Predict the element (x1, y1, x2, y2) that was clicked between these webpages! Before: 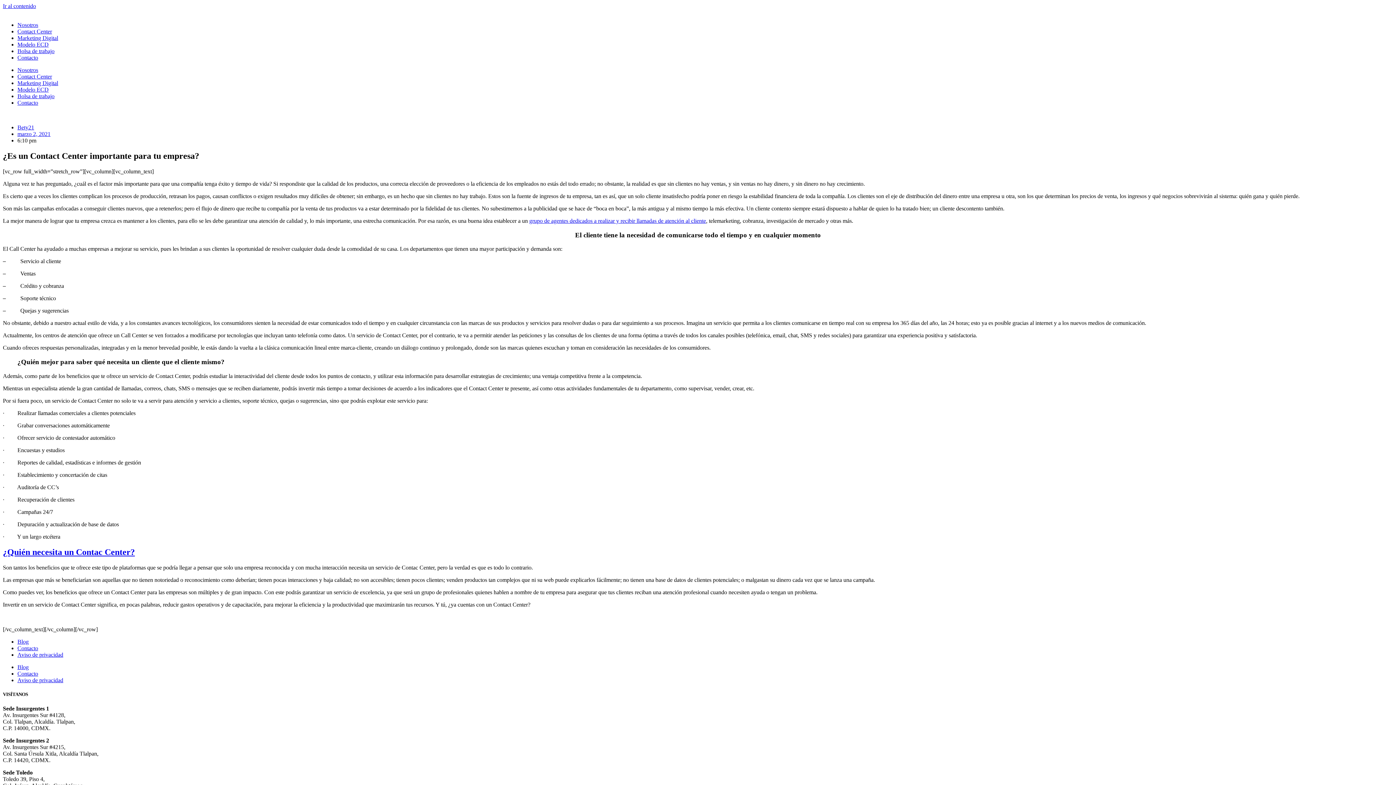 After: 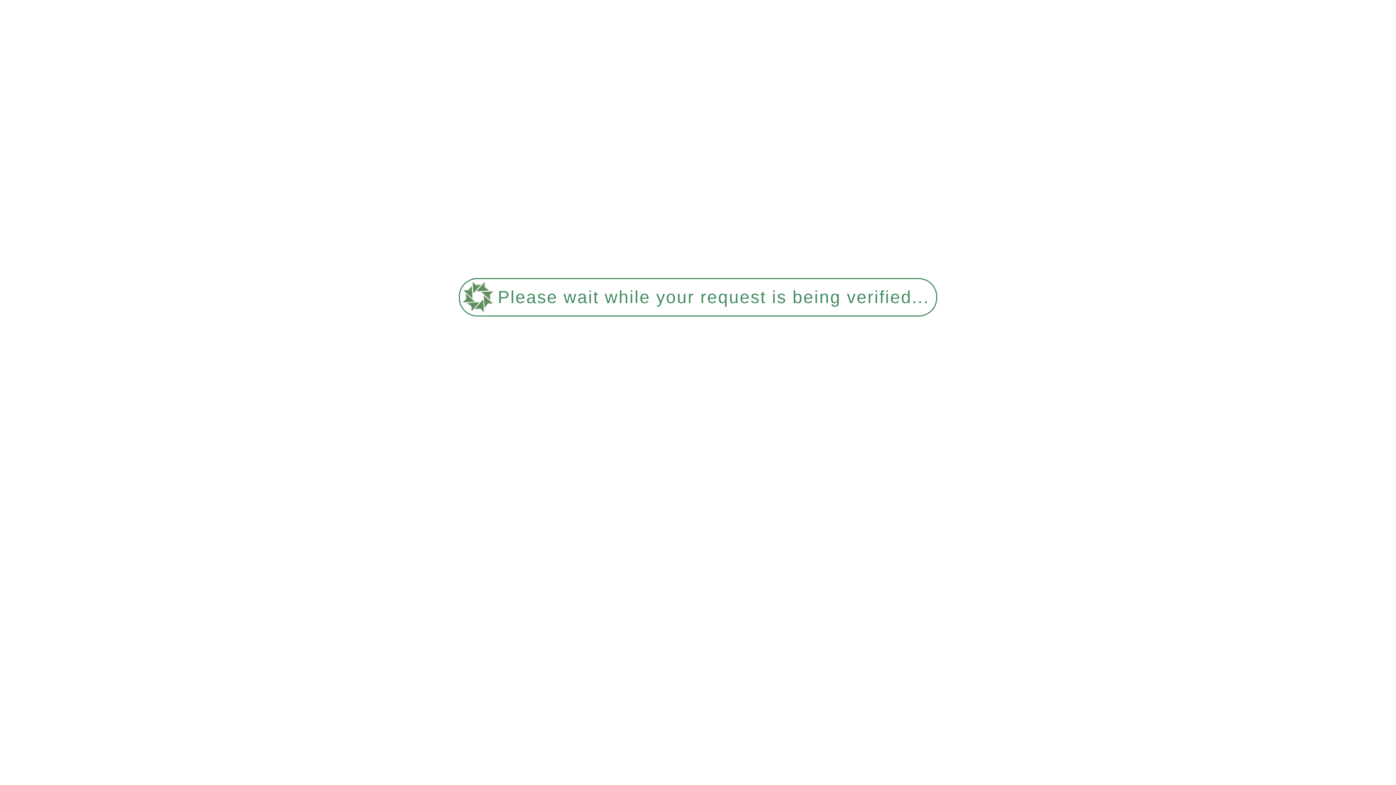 Action: bbox: (17, 28, 52, 34) label: Contact Center